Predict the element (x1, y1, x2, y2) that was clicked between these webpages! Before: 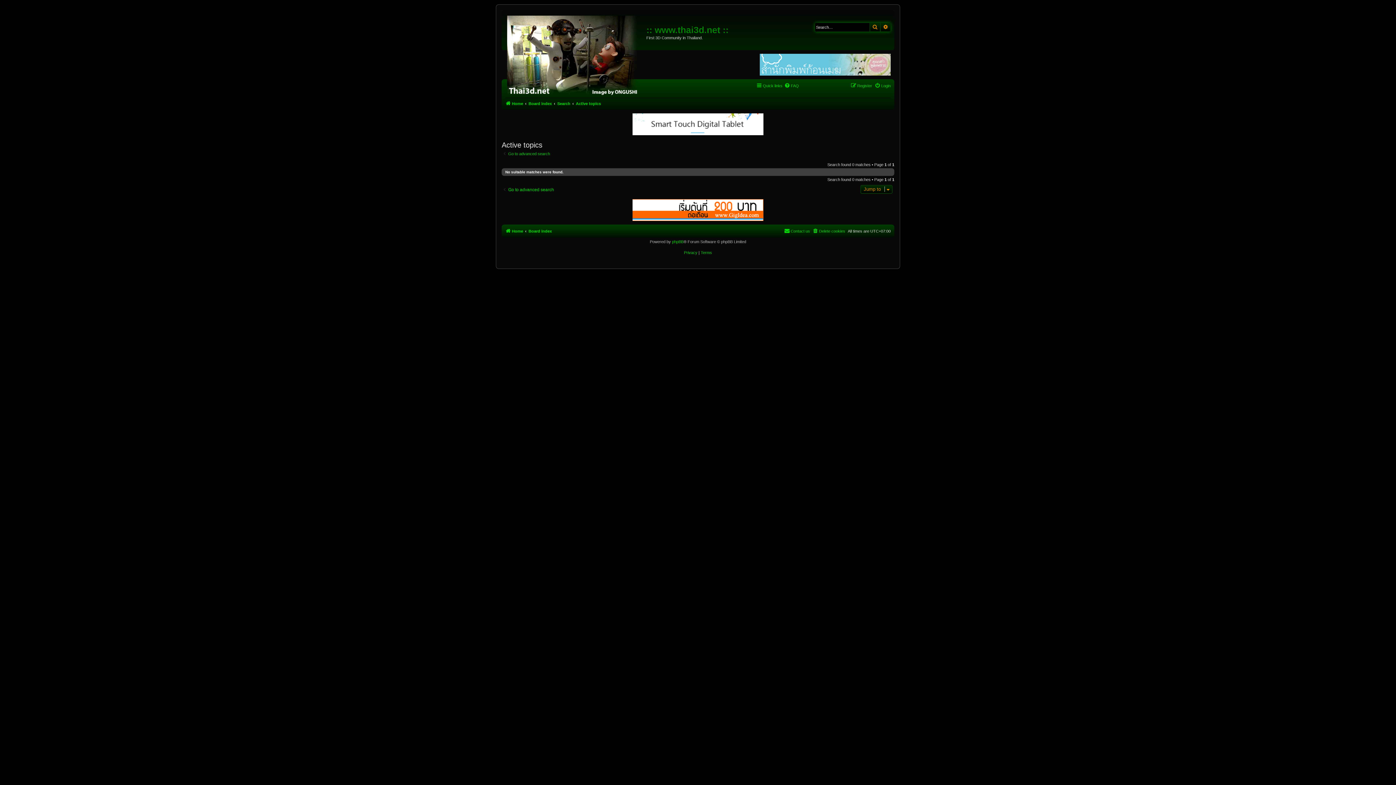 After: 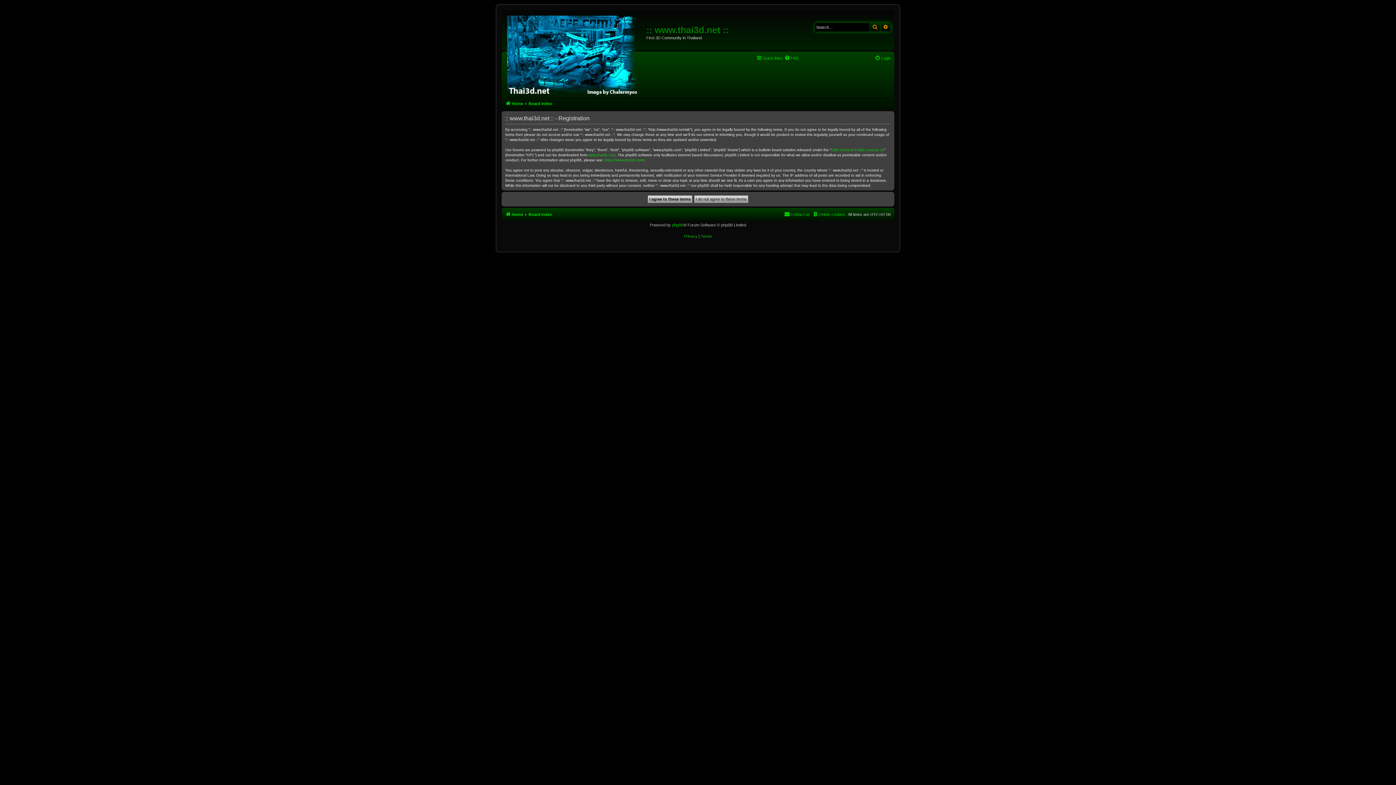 Action: label: Register bbox: (850, 81, 872, 90)